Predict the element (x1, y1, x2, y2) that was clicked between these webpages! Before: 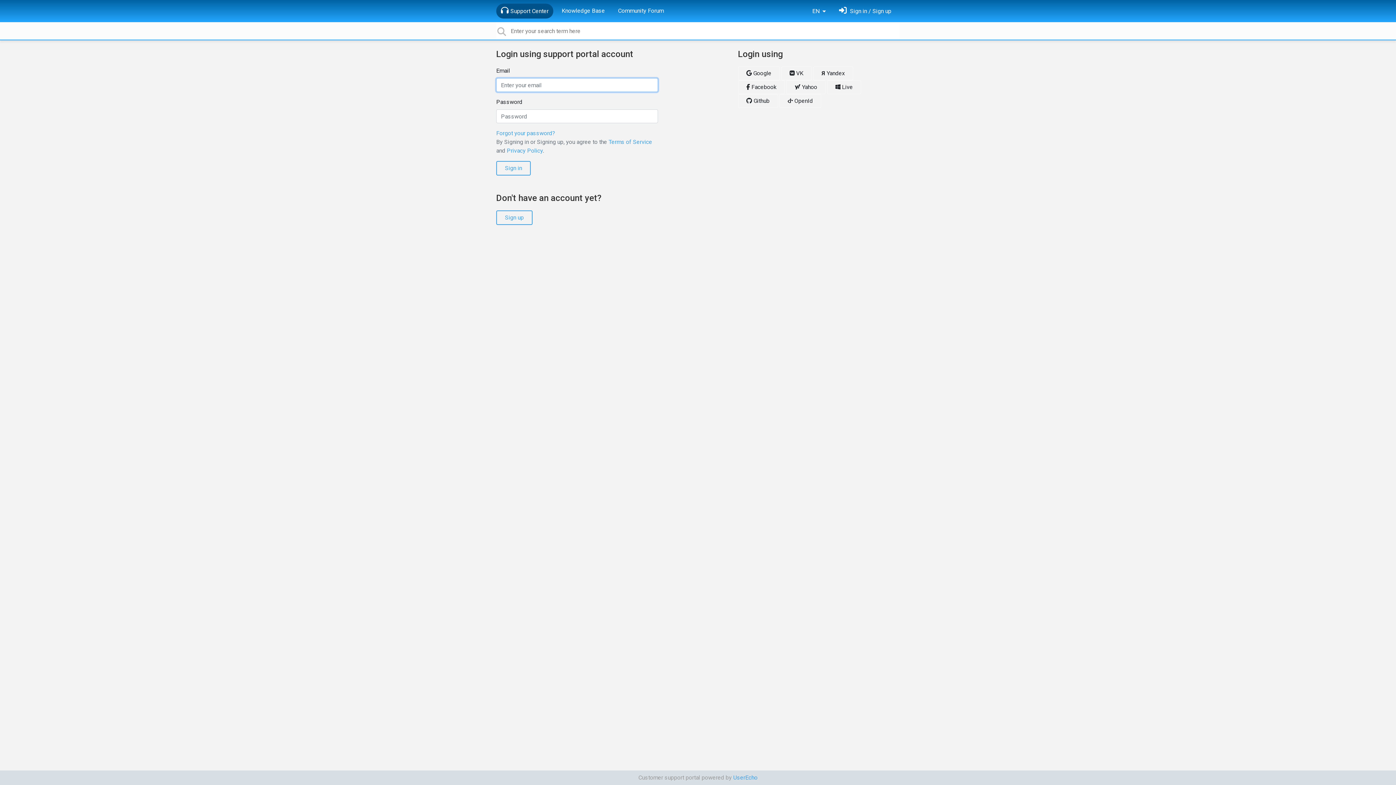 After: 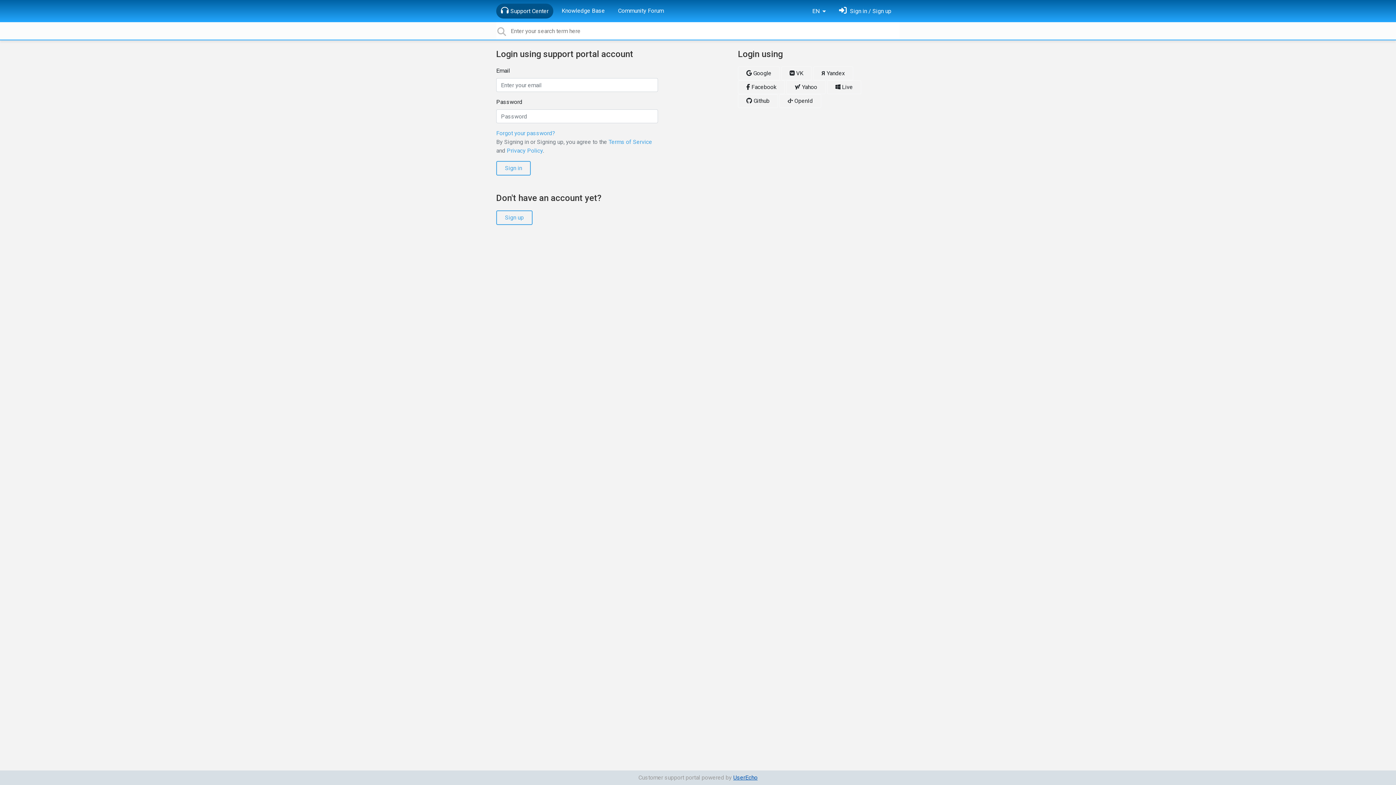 Action: label: UserEcho bbox: (733, 774, 757, 781)